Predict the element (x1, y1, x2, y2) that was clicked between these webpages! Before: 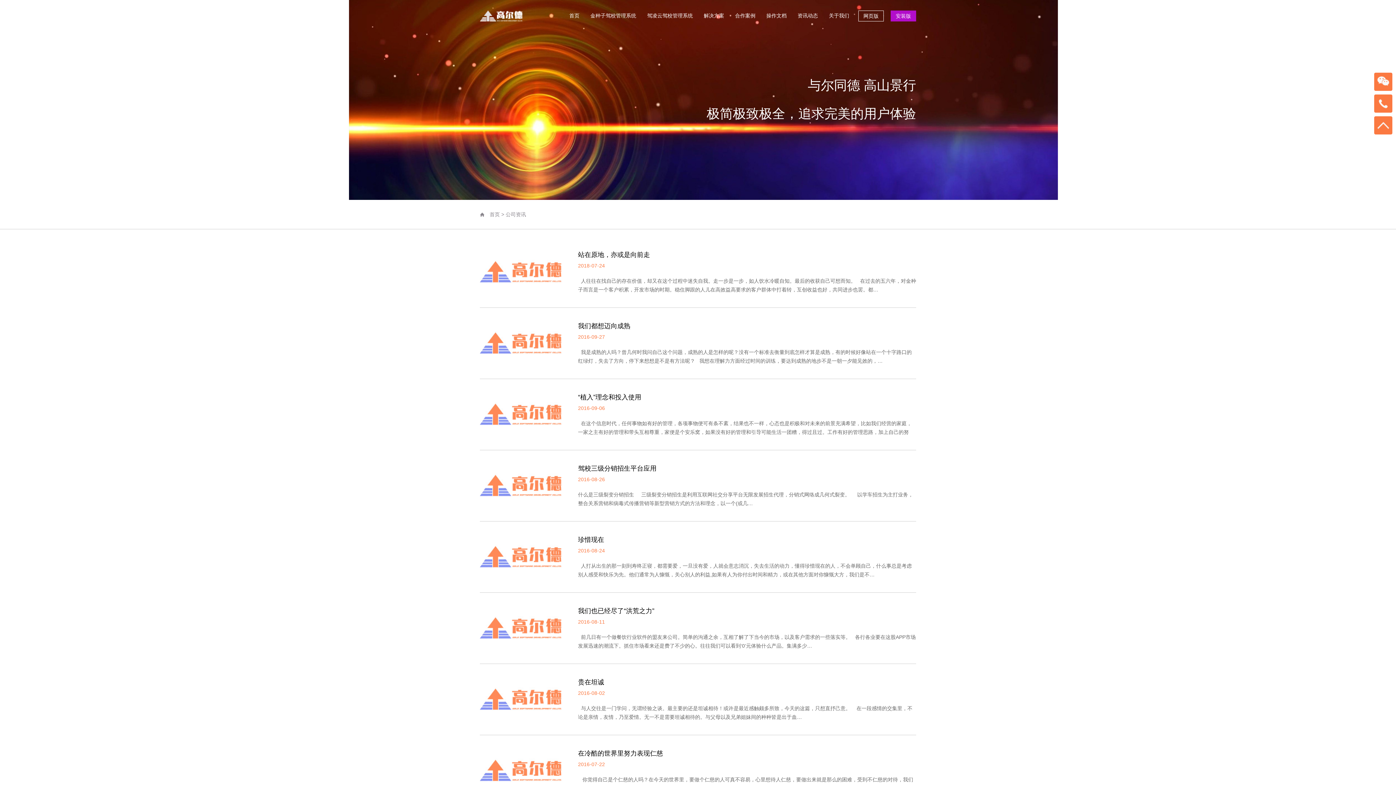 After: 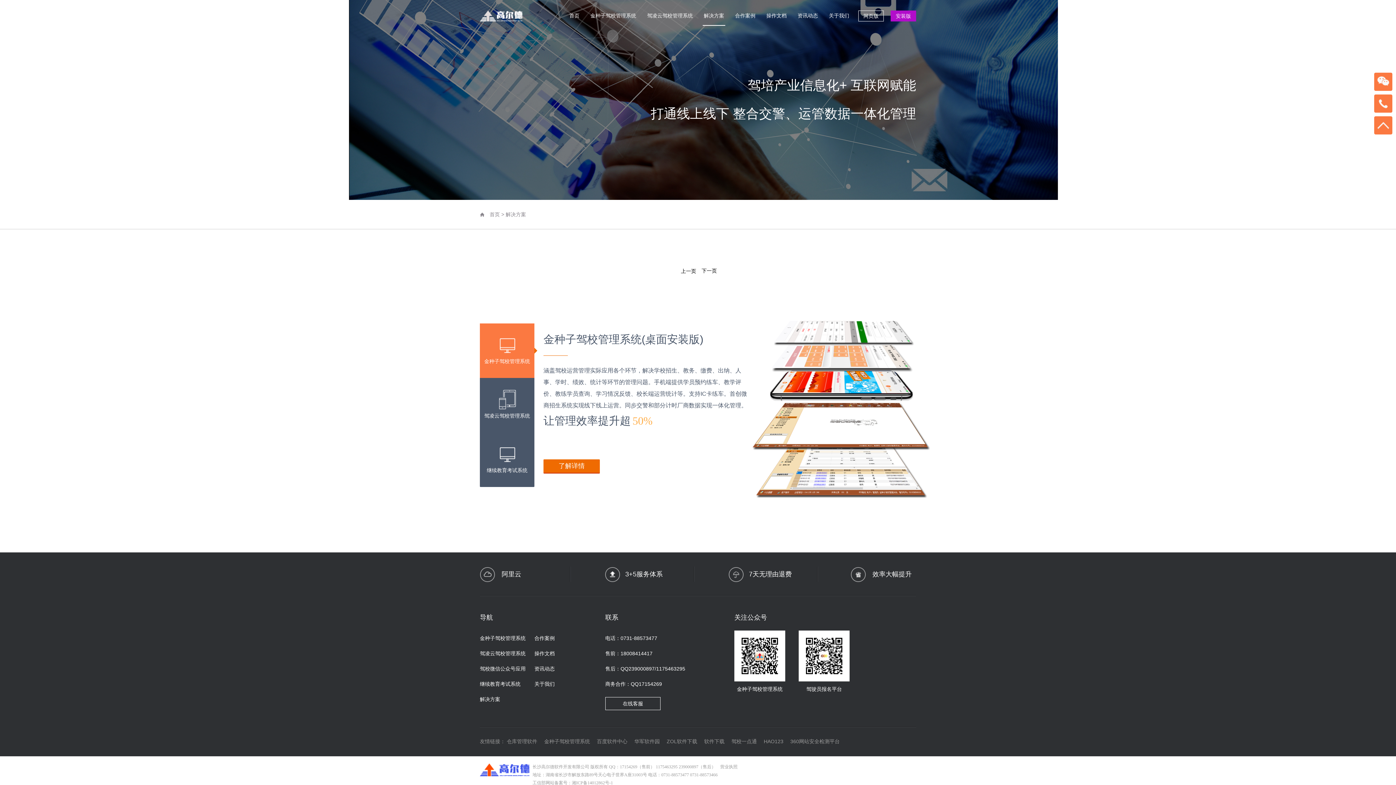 Action: bbox: (702, 5, 725, 25) label: 解决方案